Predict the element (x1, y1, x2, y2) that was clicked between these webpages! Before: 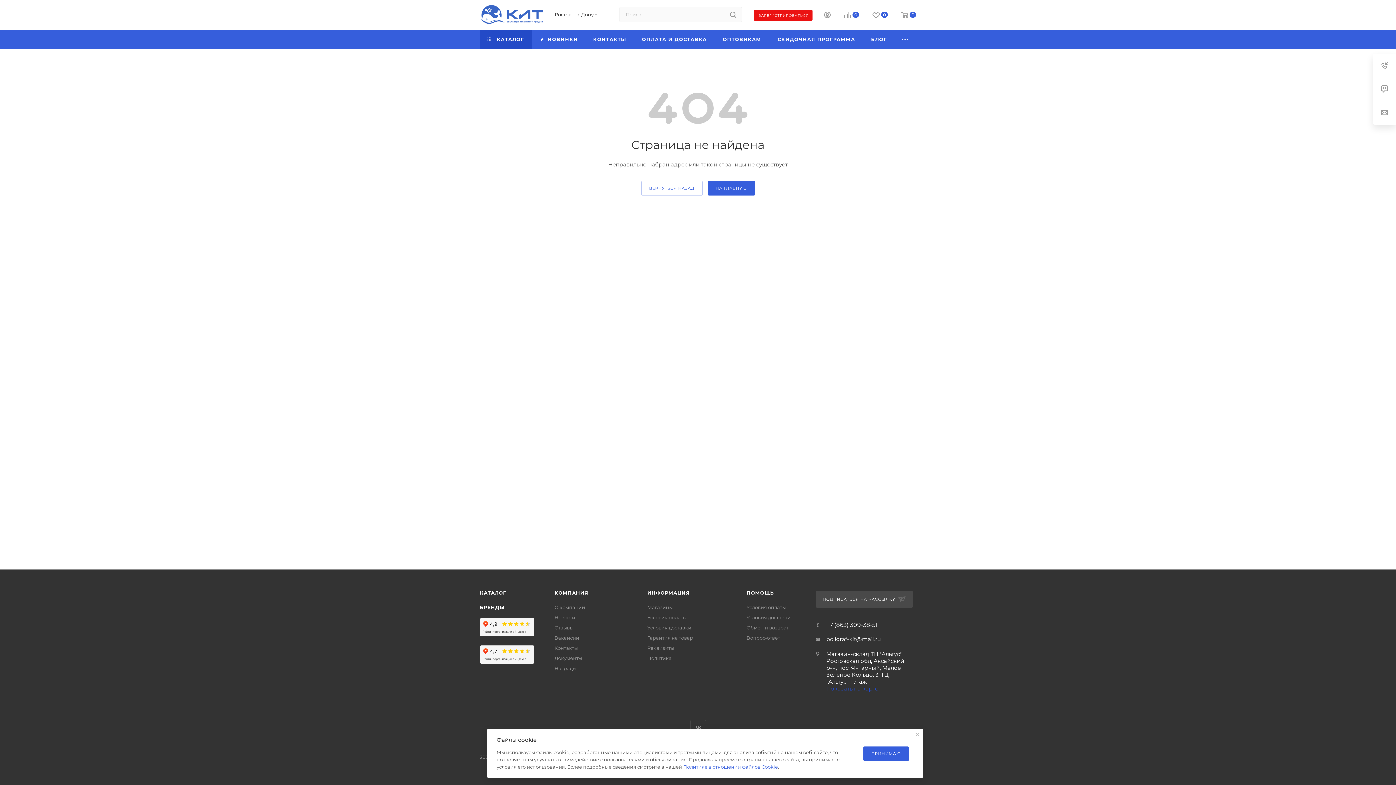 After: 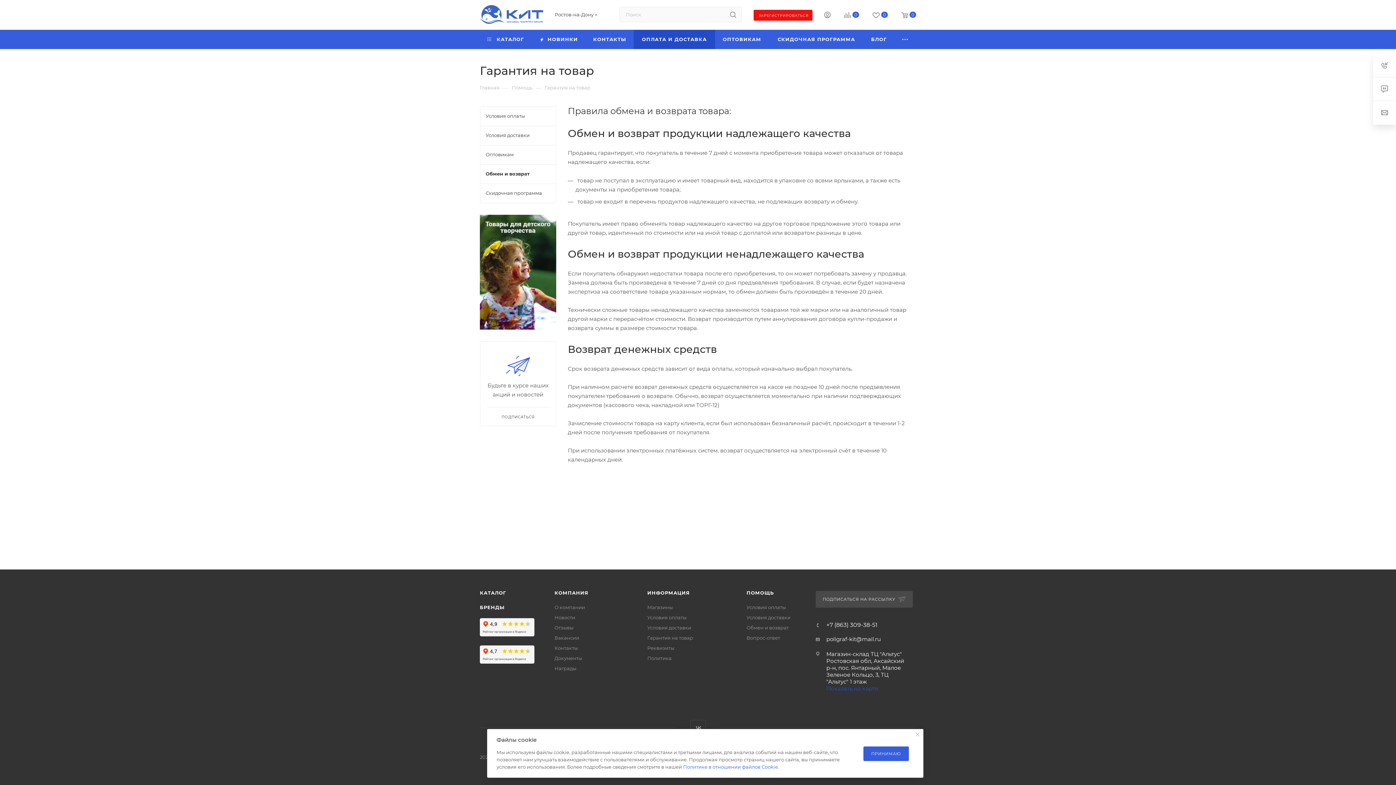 Action: label: Обмен и возврат bbox: (746, 625, 788, 630)